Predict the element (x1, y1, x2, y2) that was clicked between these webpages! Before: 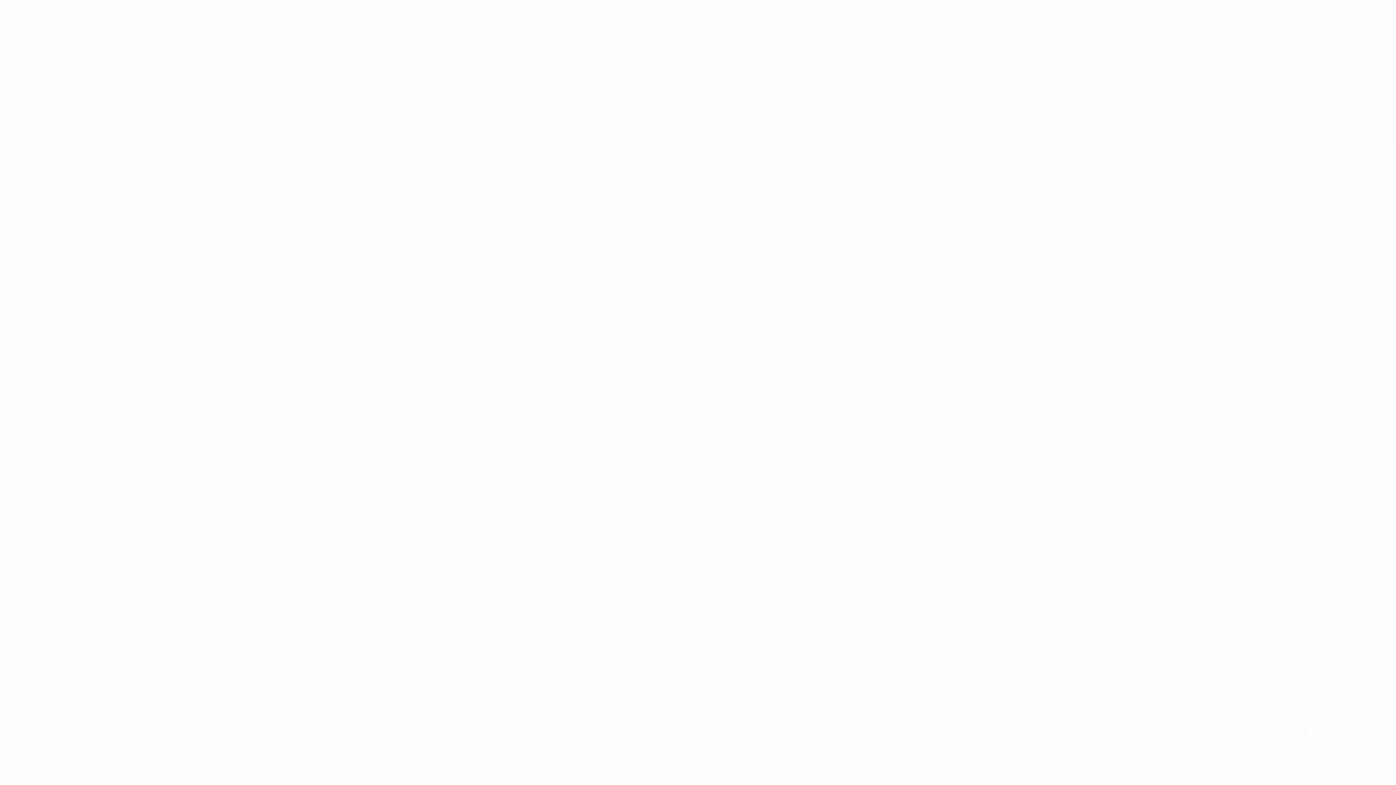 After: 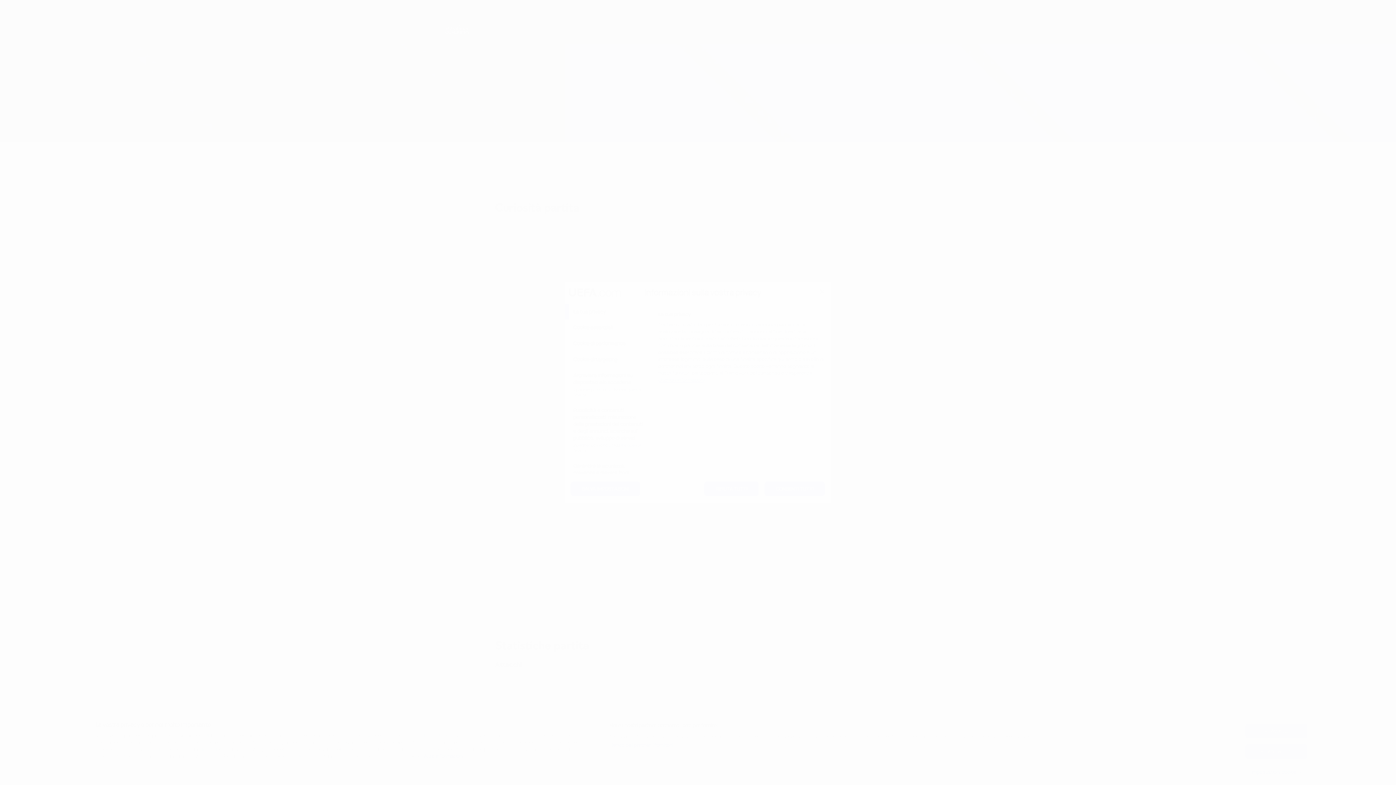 Action: bbox: (1245, 765, 1307, 779) label: Impostazioni cookie